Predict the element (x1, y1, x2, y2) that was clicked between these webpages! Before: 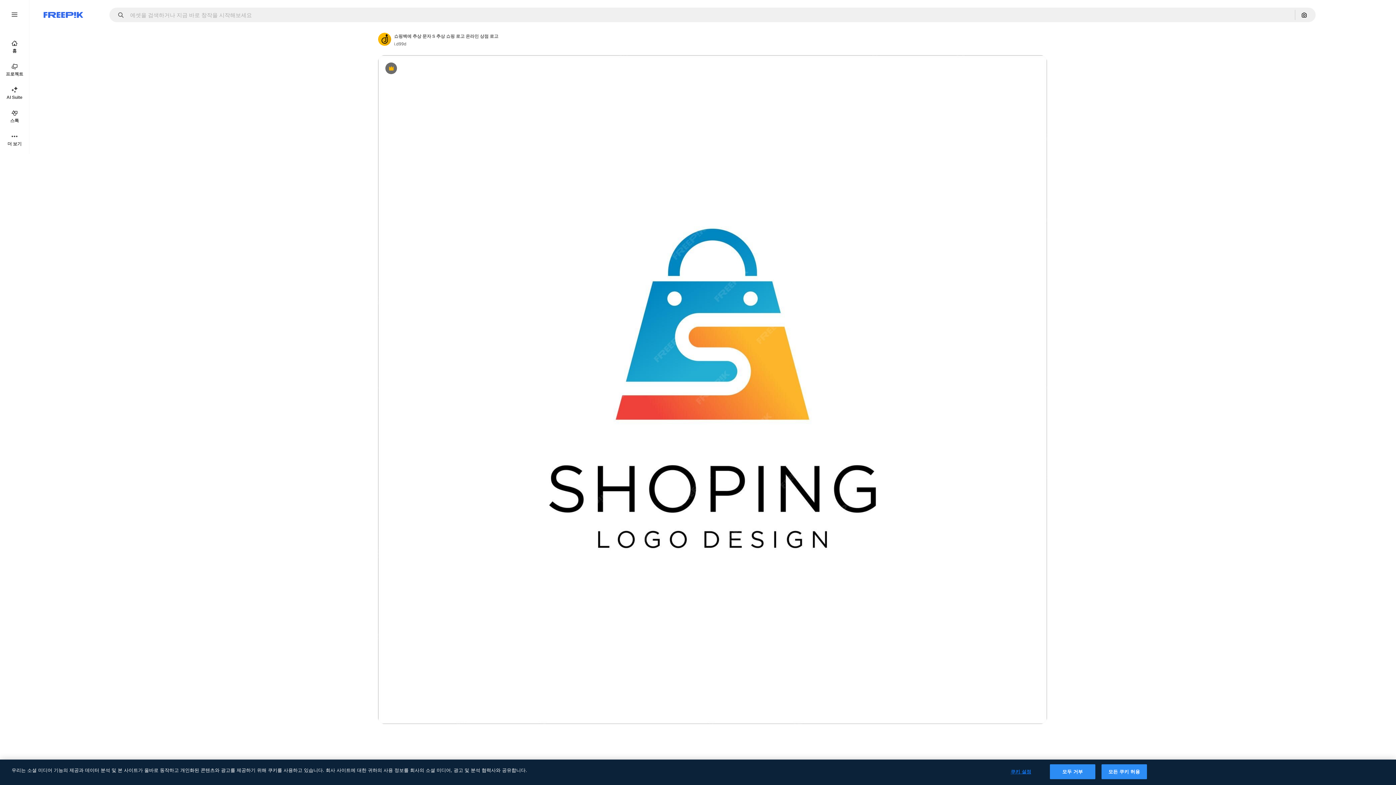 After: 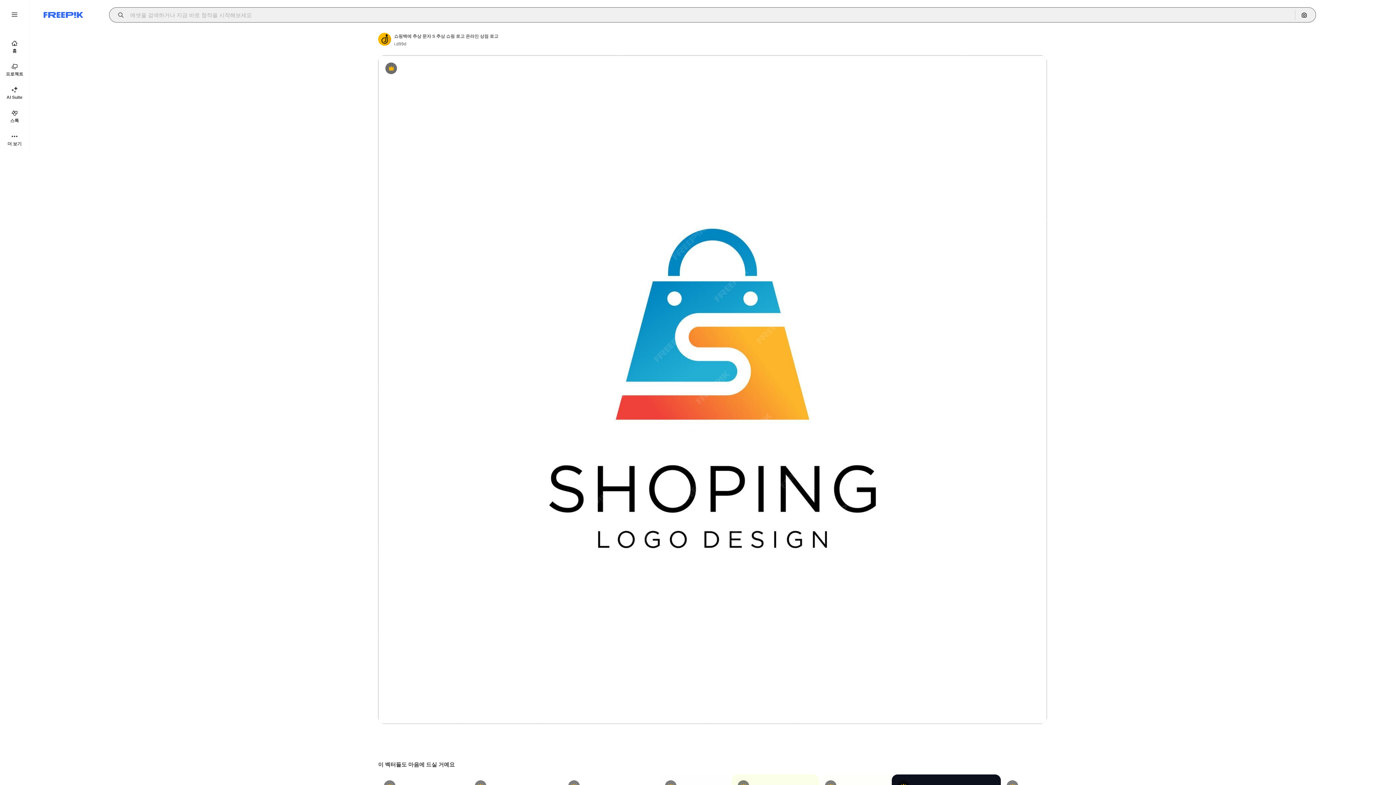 Action: label: Open autocomplete bbox: (109, 12, 129, 17)